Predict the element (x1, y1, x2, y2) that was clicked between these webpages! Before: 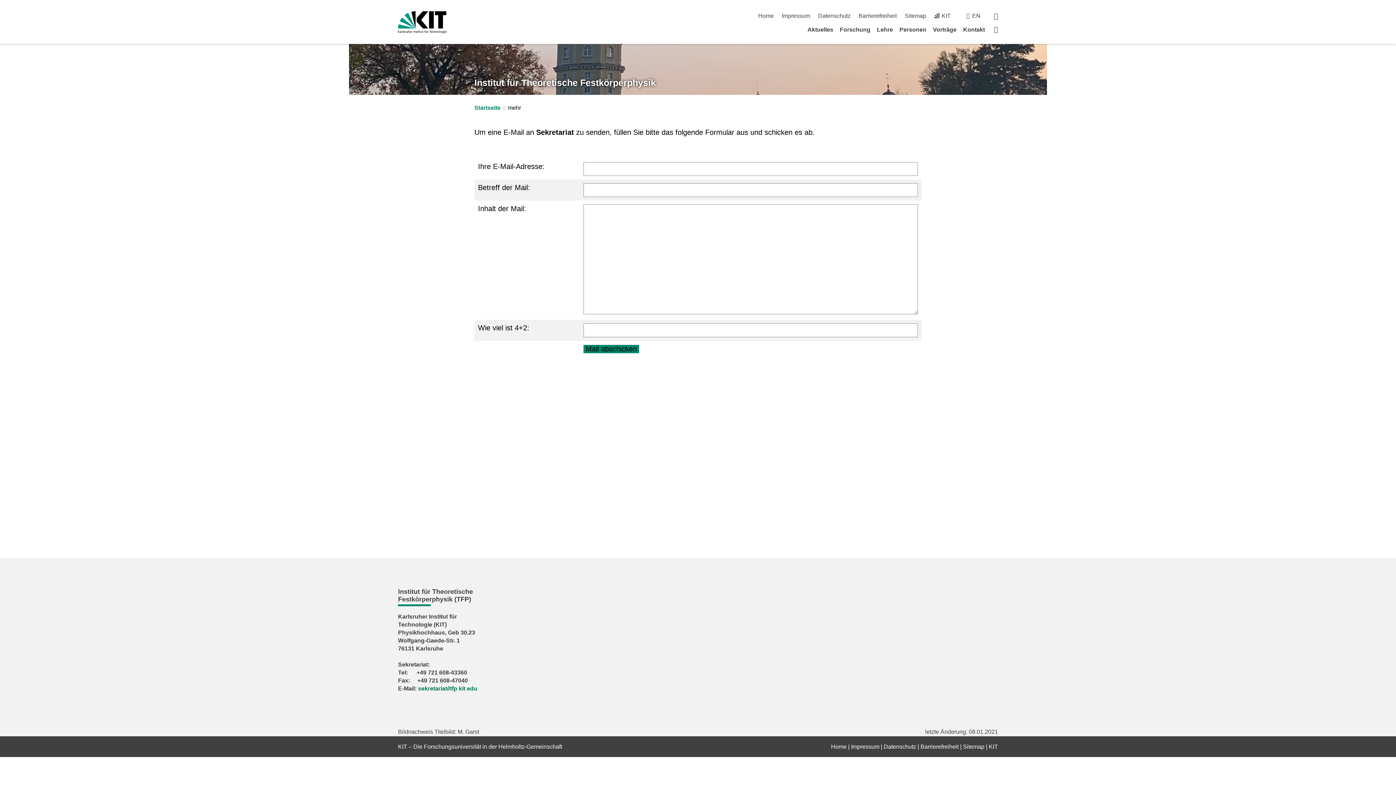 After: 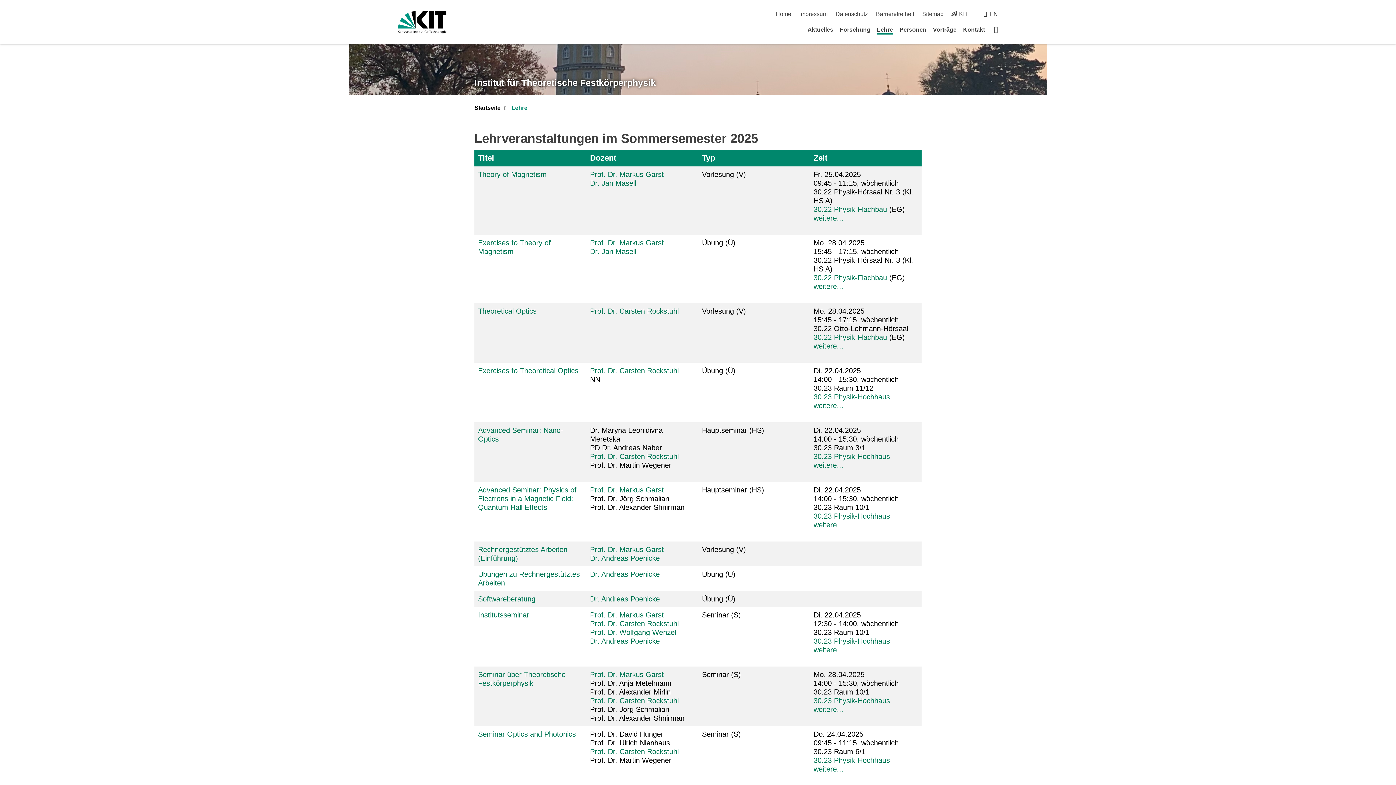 Action: label: Lehre bbox: (877, 26, 893, 32)